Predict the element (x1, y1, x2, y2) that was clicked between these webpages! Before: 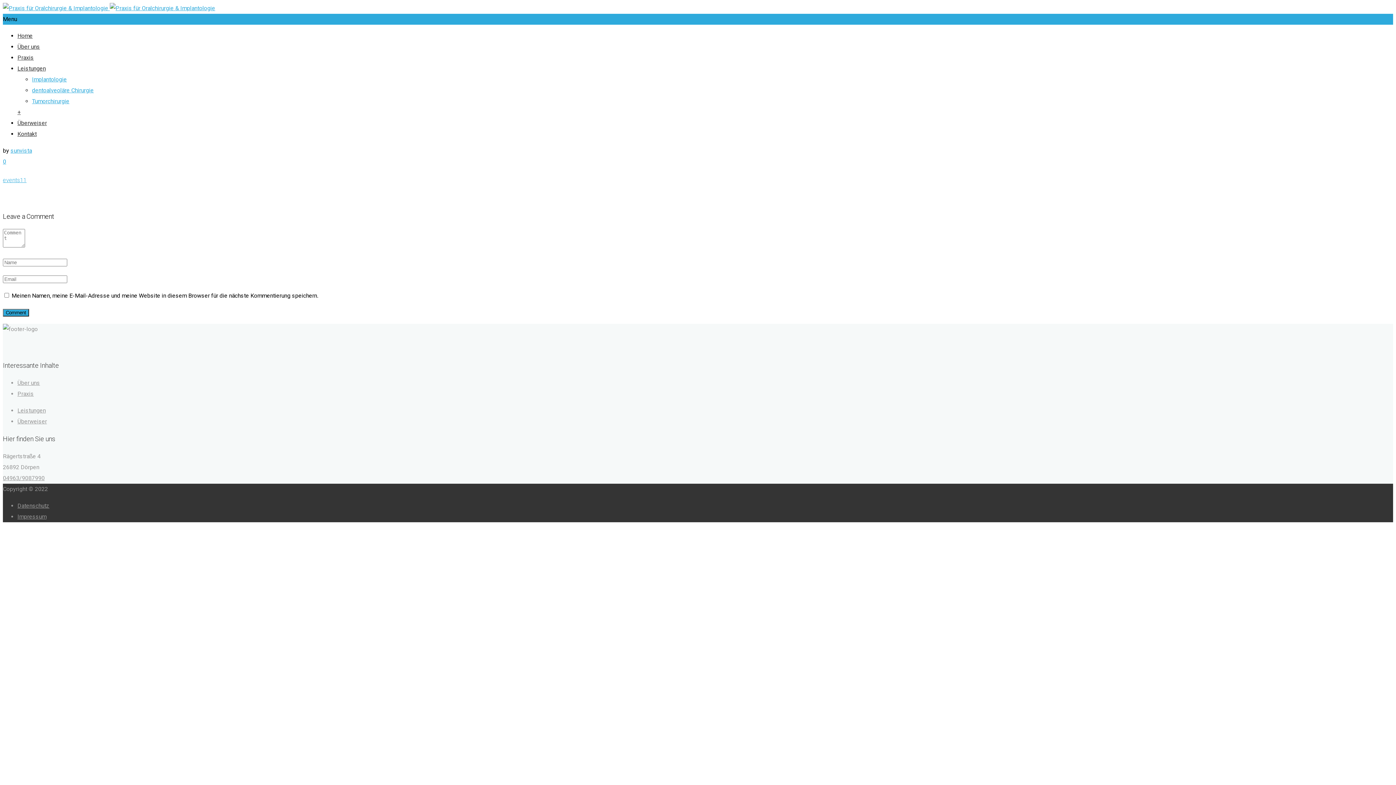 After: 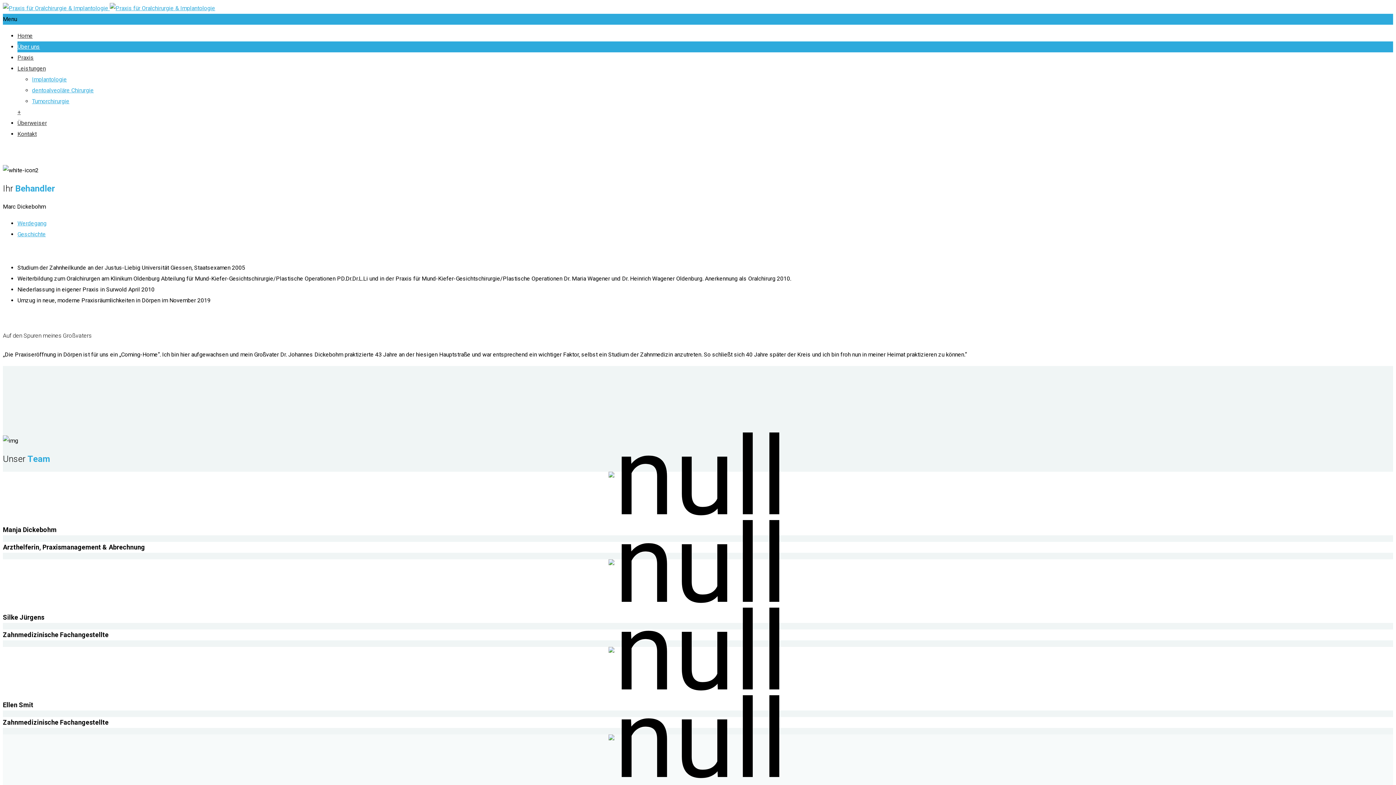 Action: label: Über uns bbox: (17, 43, 40, 50)